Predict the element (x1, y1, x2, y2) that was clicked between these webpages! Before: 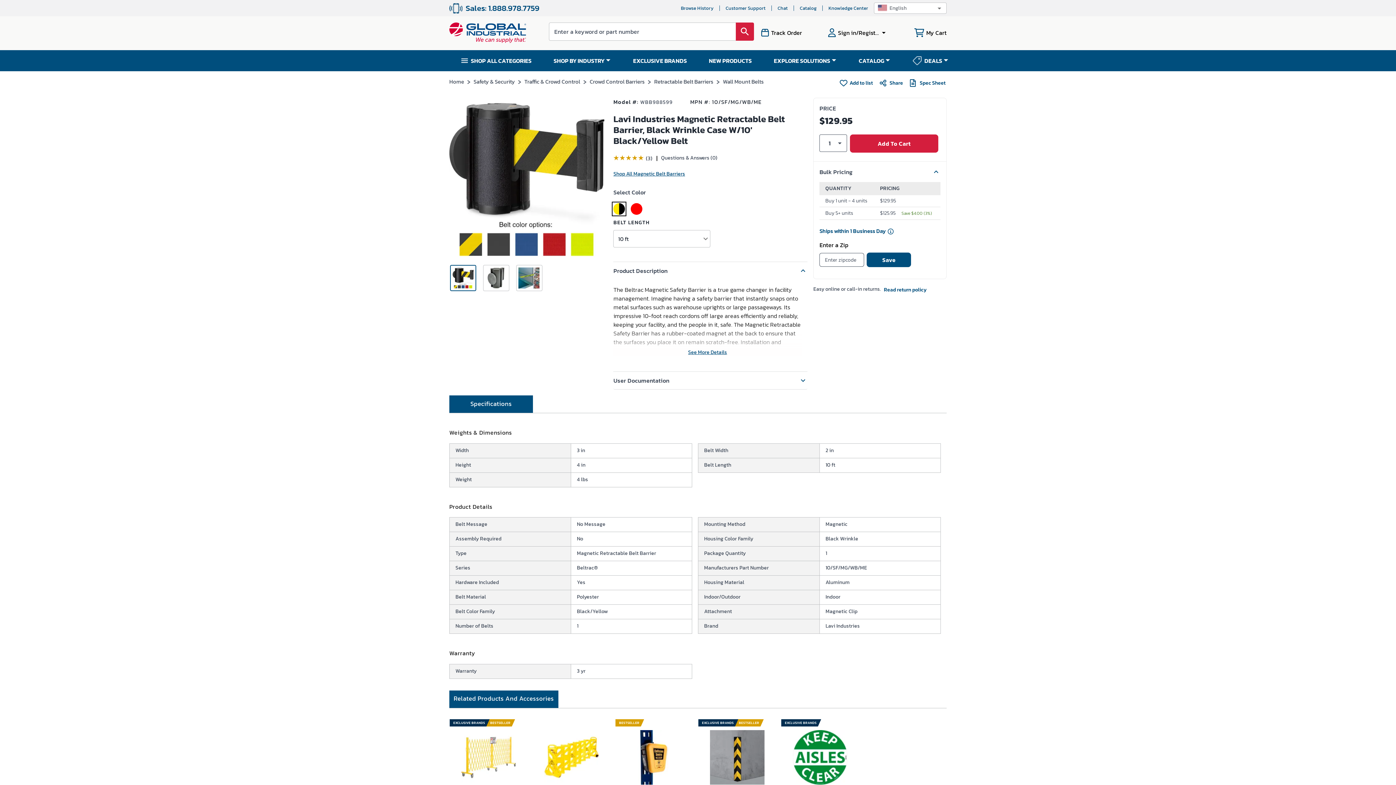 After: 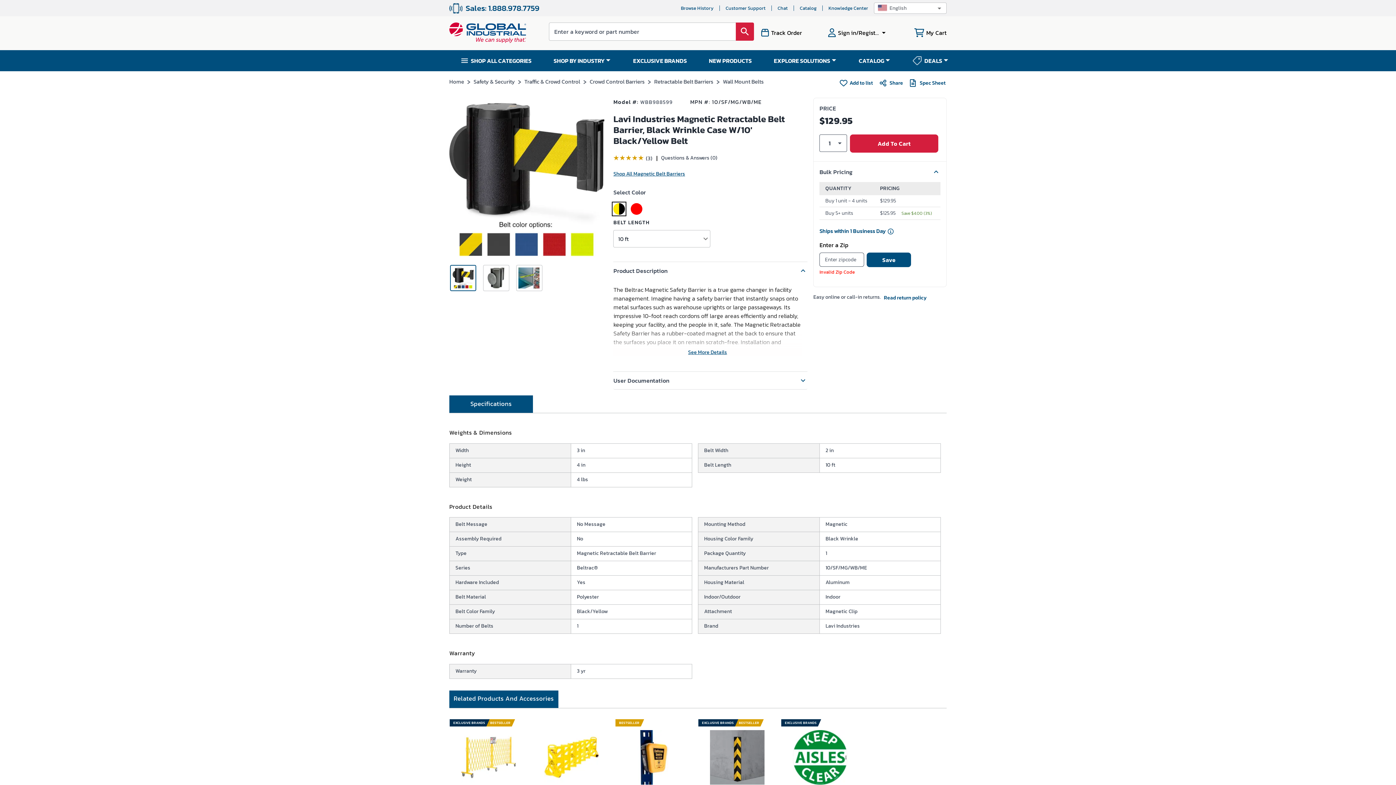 Action: bbox: (867, 252, 911, 267) label: Save